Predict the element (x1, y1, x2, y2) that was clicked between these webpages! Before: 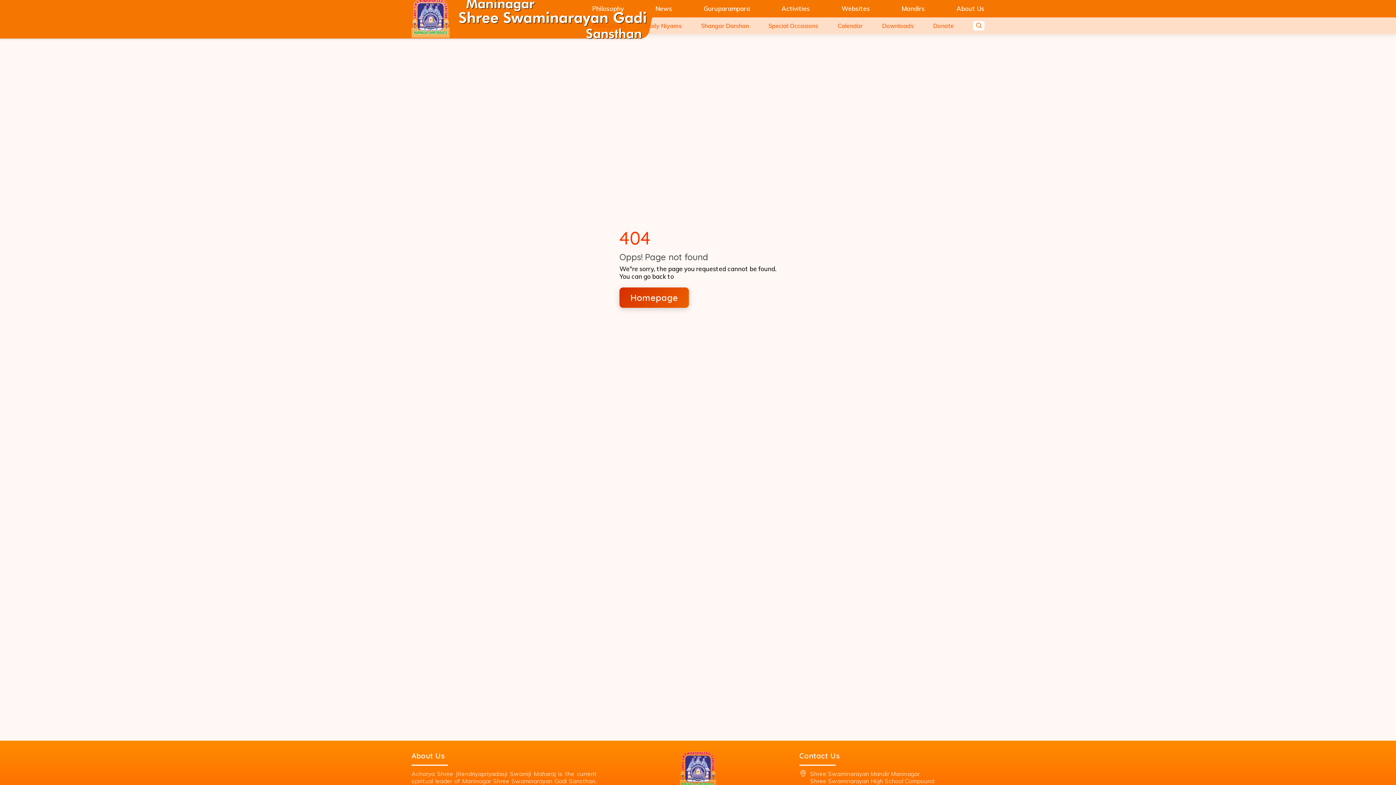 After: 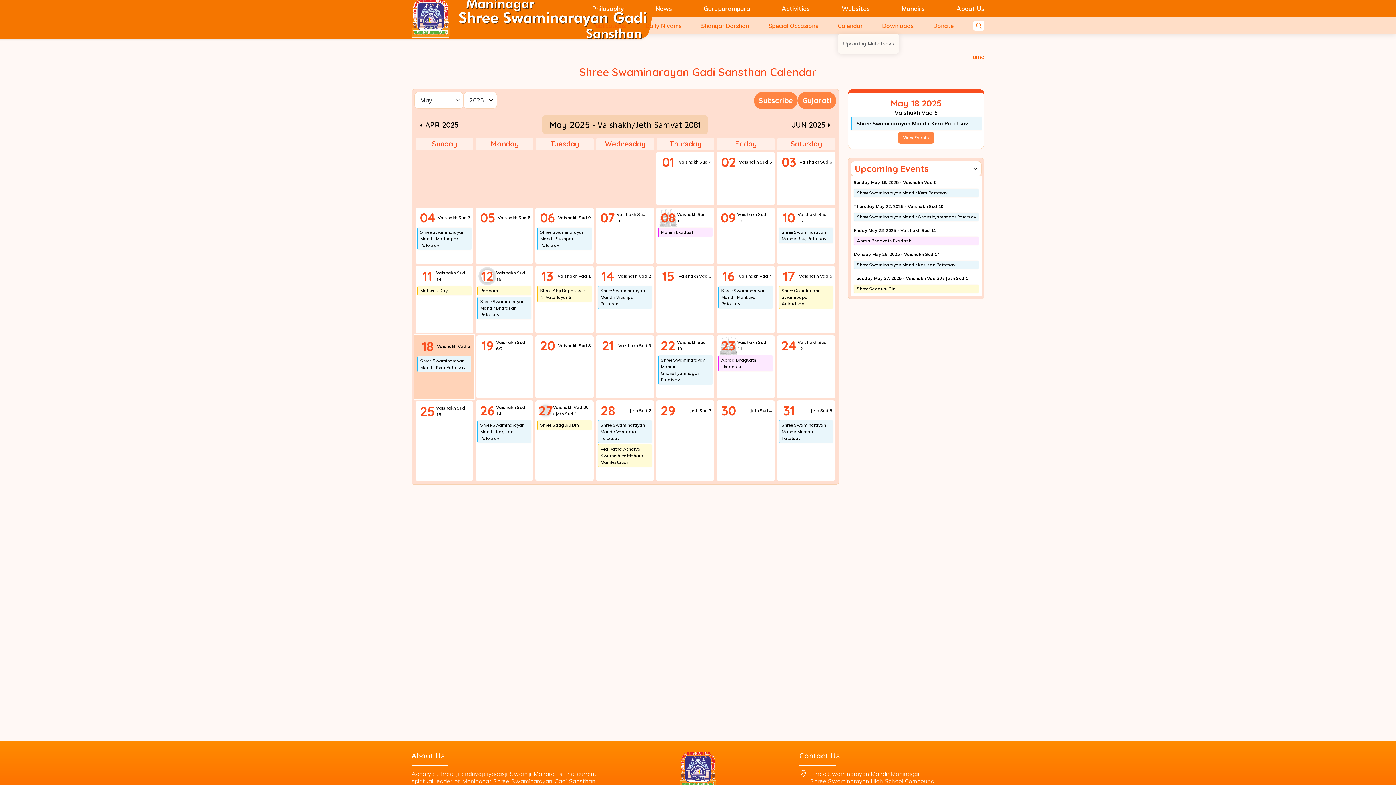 Action: bbox: (837, 20, 862, 31) label: Calendar